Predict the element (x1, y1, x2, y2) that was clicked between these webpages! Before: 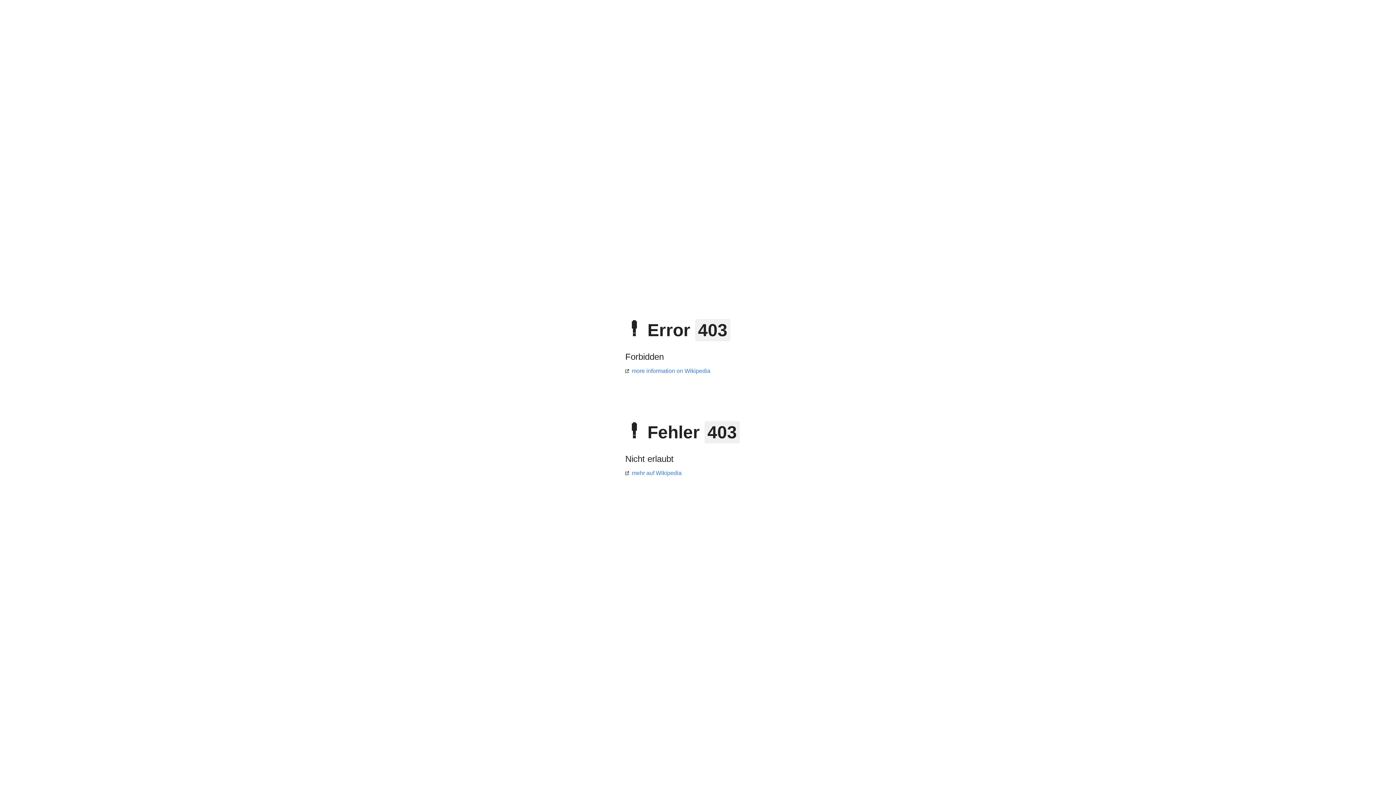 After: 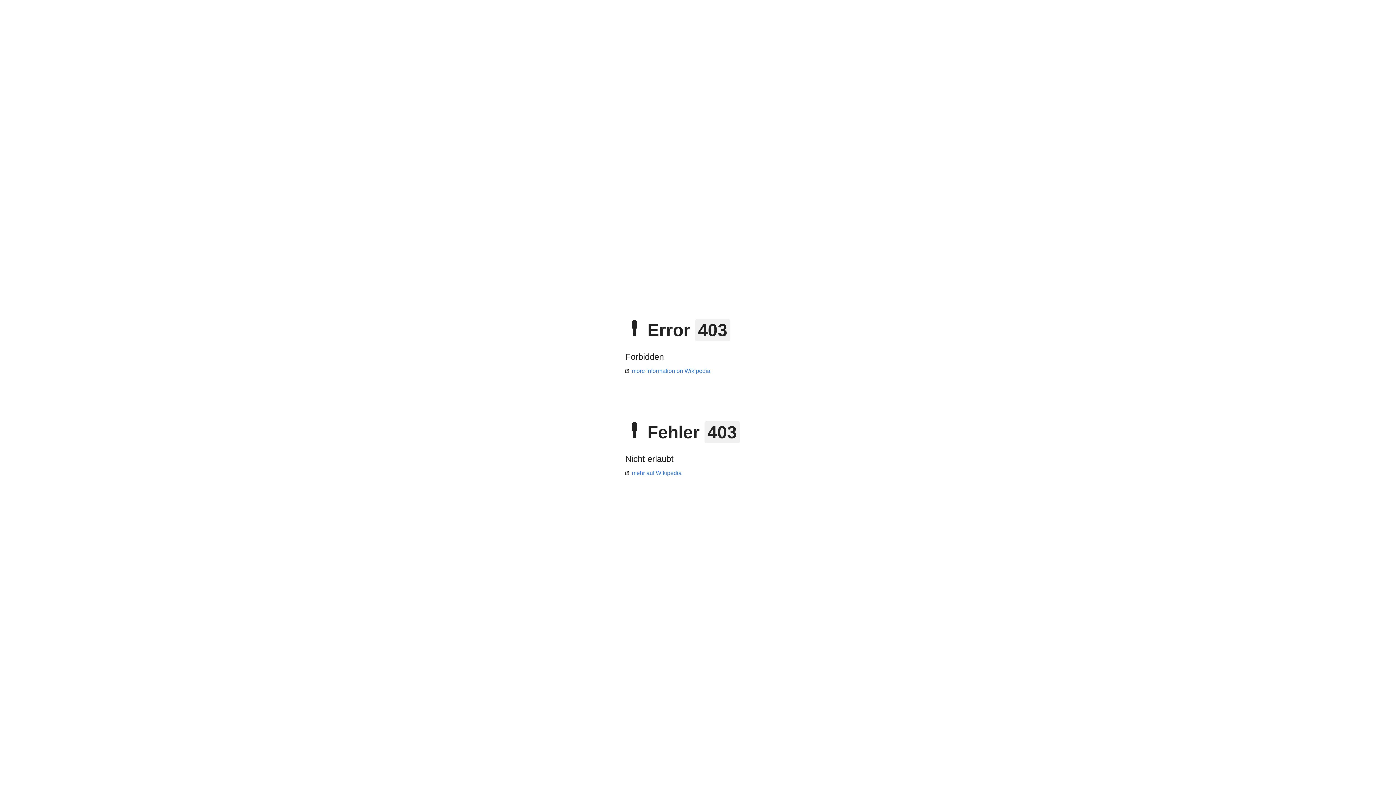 Action: bbox: (625, 470, 681, 476) label: mehr auf Wikipedia